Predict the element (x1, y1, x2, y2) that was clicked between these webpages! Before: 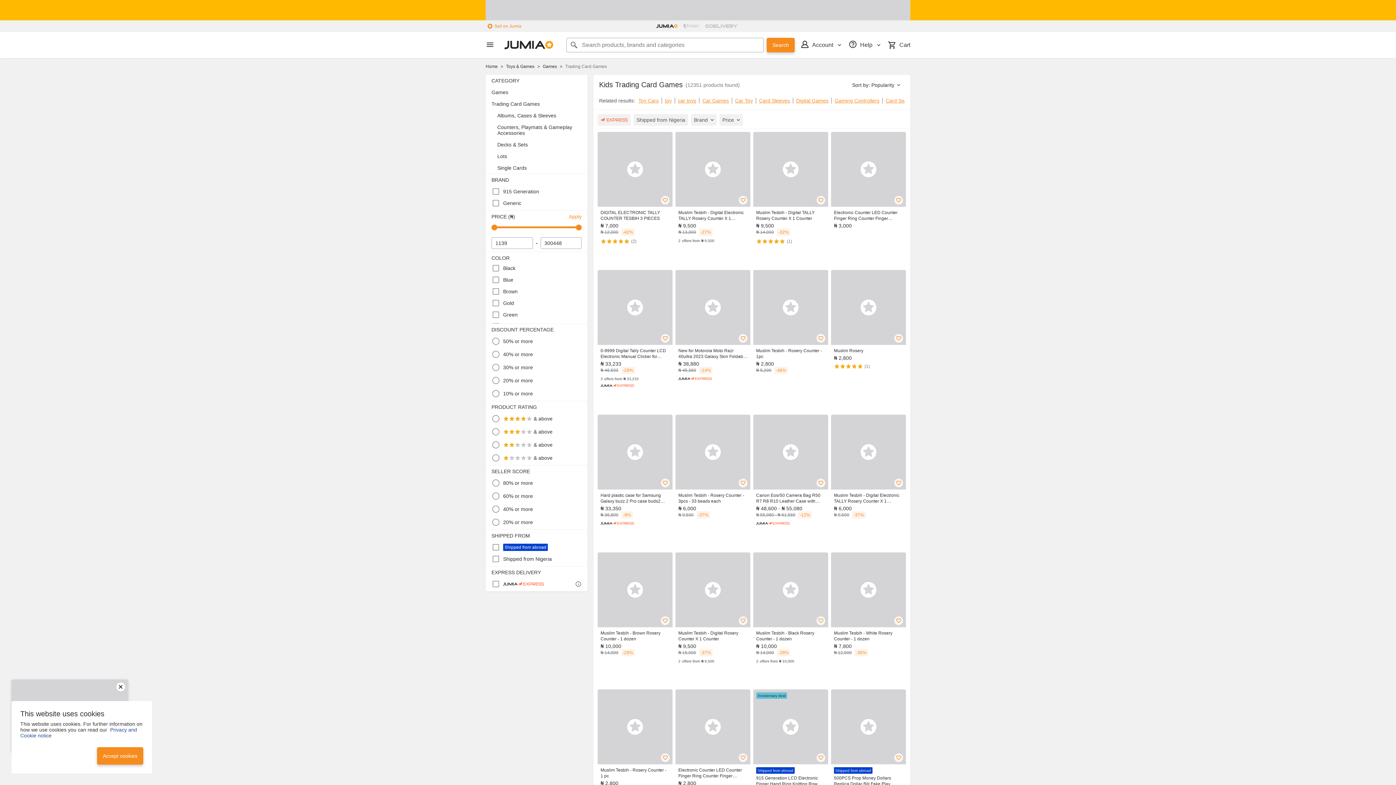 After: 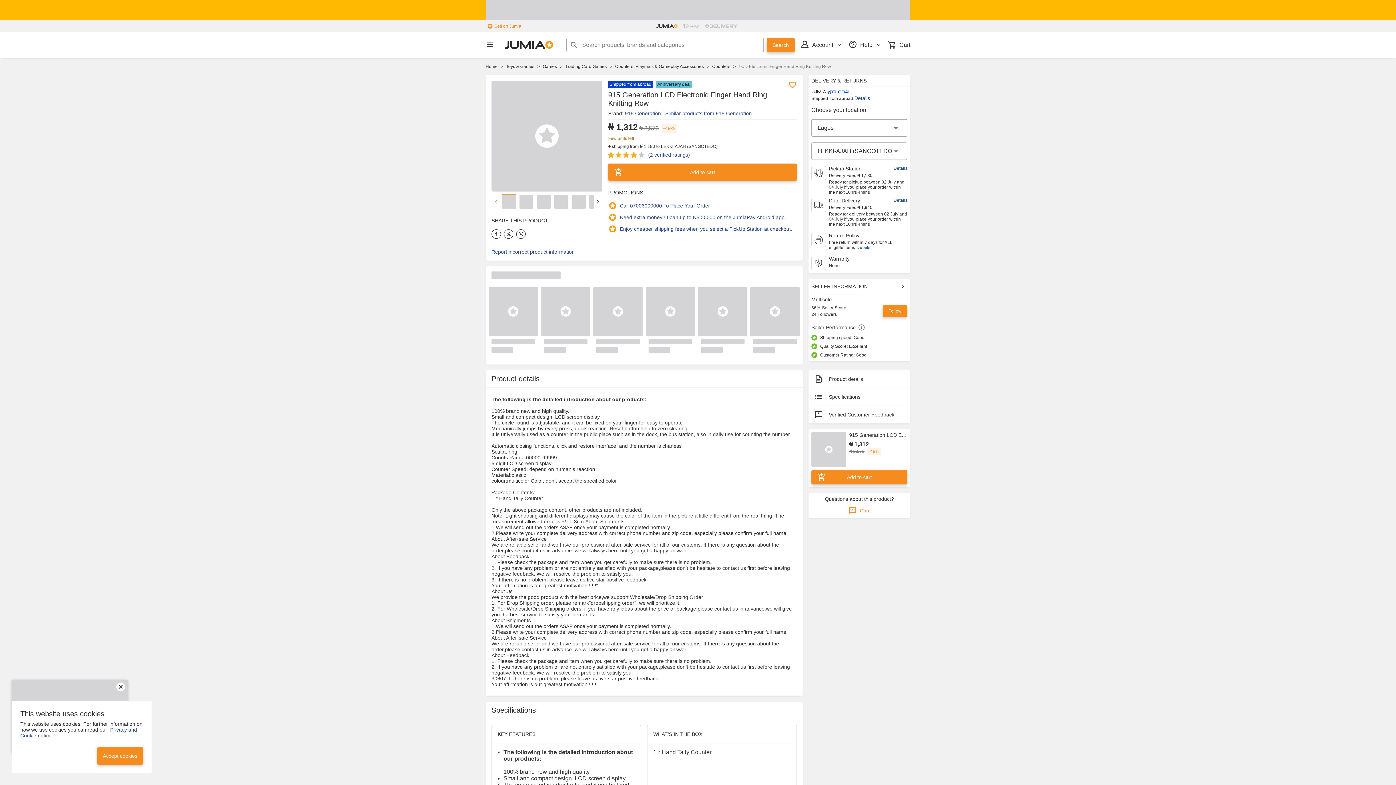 Action: label: Anniversary deal
Shipped from abroad
915 Generation LCD Electronic Finger Hand Ring Knitting Row
₦ 1,312
₦ 2,573
49%
4 out of 5
(2) bbox: (753, 689, 828, 812)